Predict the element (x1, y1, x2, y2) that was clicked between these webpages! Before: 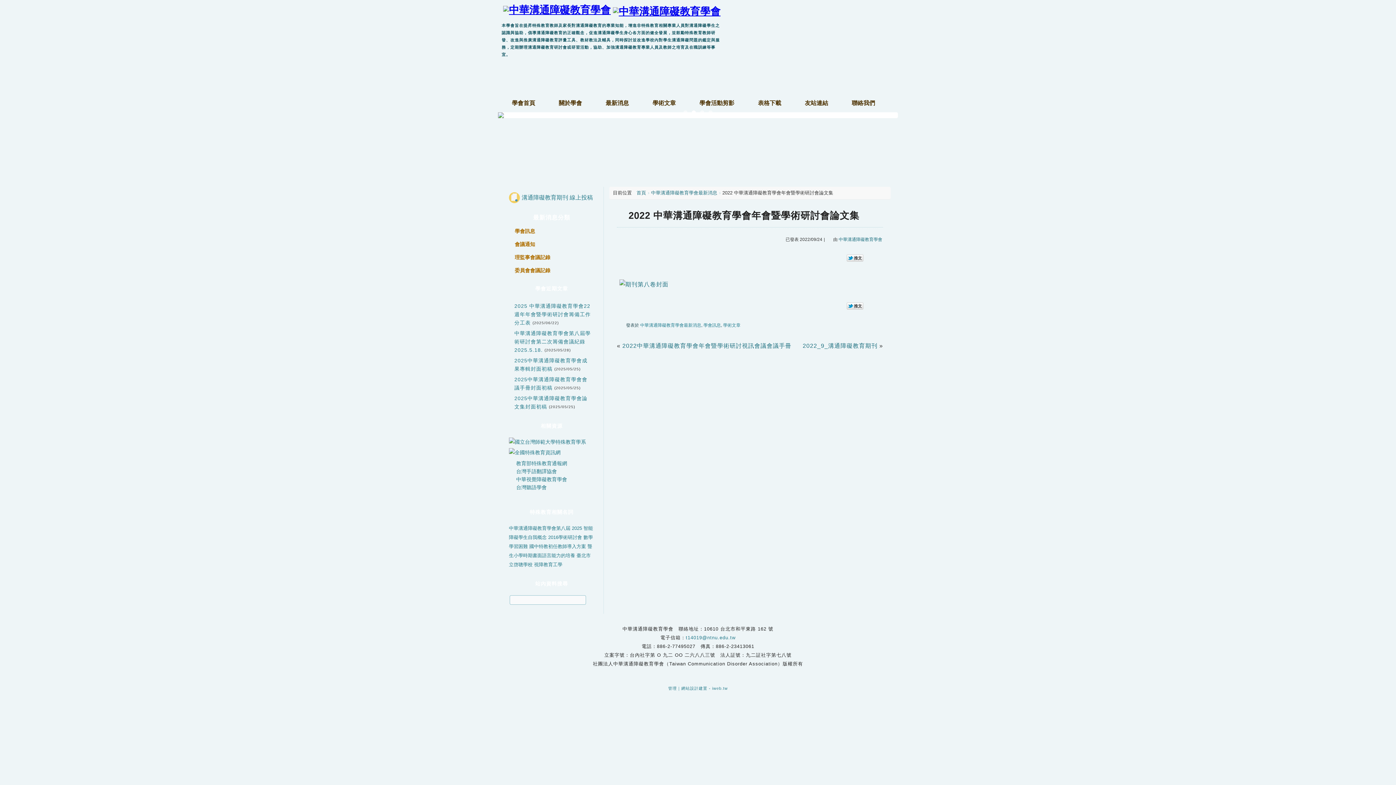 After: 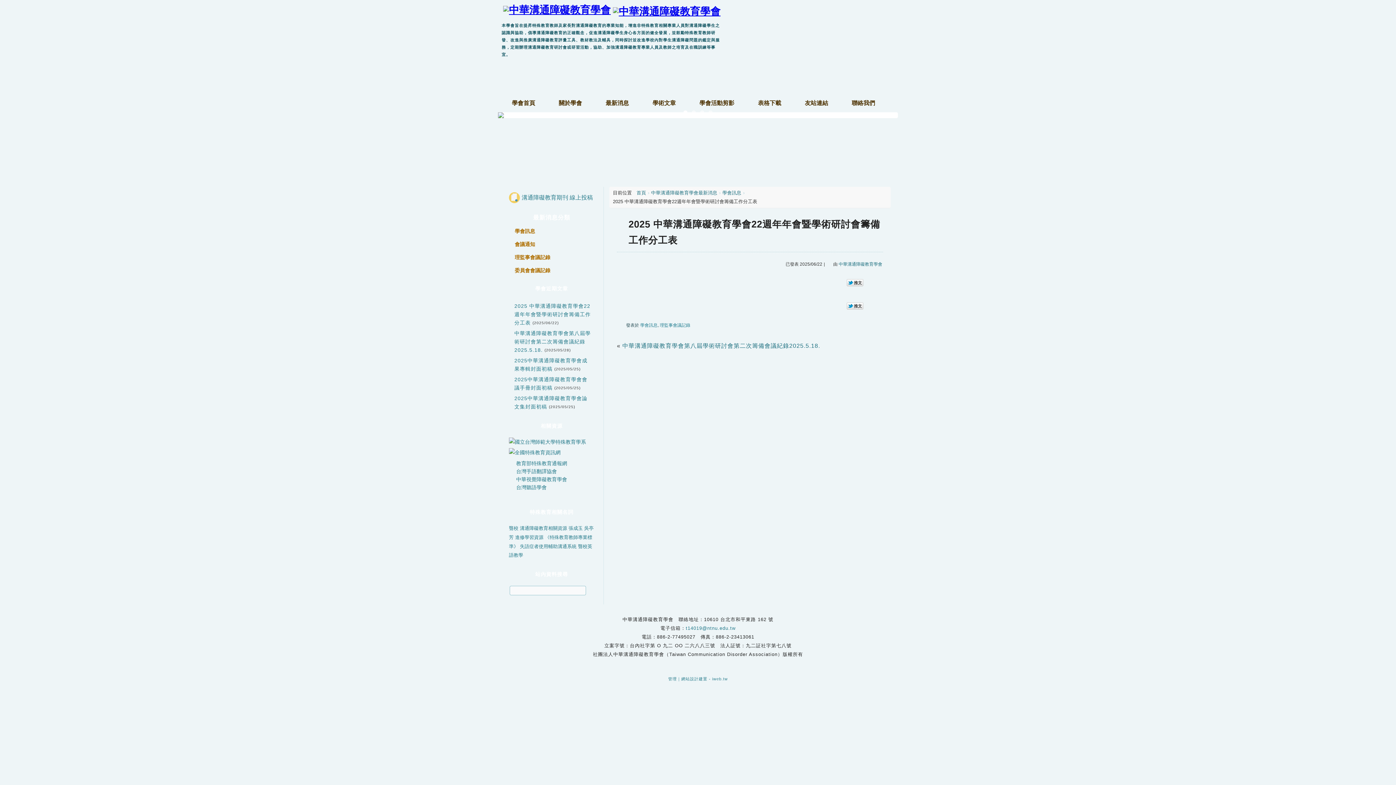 Action: bbox: (514, 303, 590, 325) label: 2025 中華溝通障礙教育學會22週年年會暨學術研討會籌備工作分工表